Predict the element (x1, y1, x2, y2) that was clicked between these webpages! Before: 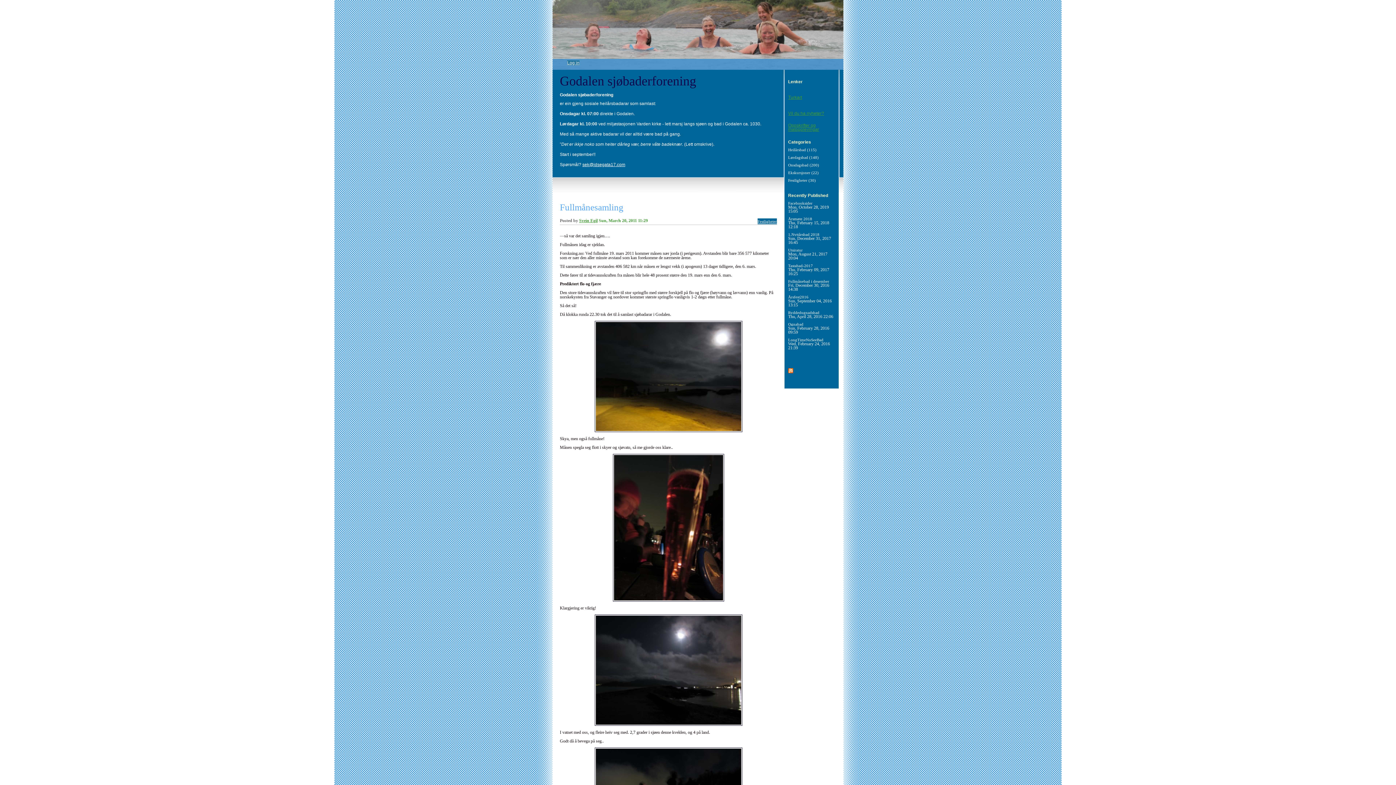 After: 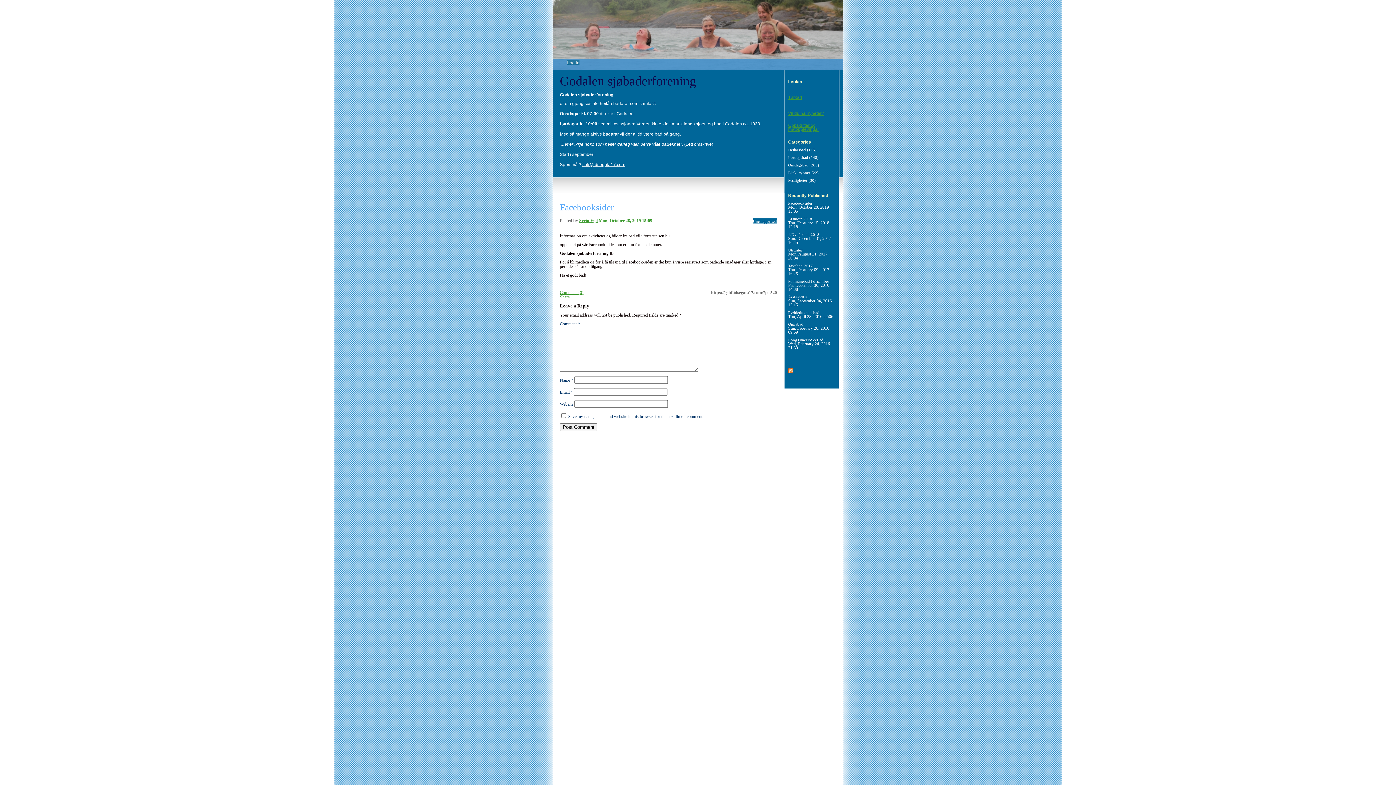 Action: bbox: (788, 201, 829, 213) label: Facebooksider
Mon, October 28, 2019 15:05